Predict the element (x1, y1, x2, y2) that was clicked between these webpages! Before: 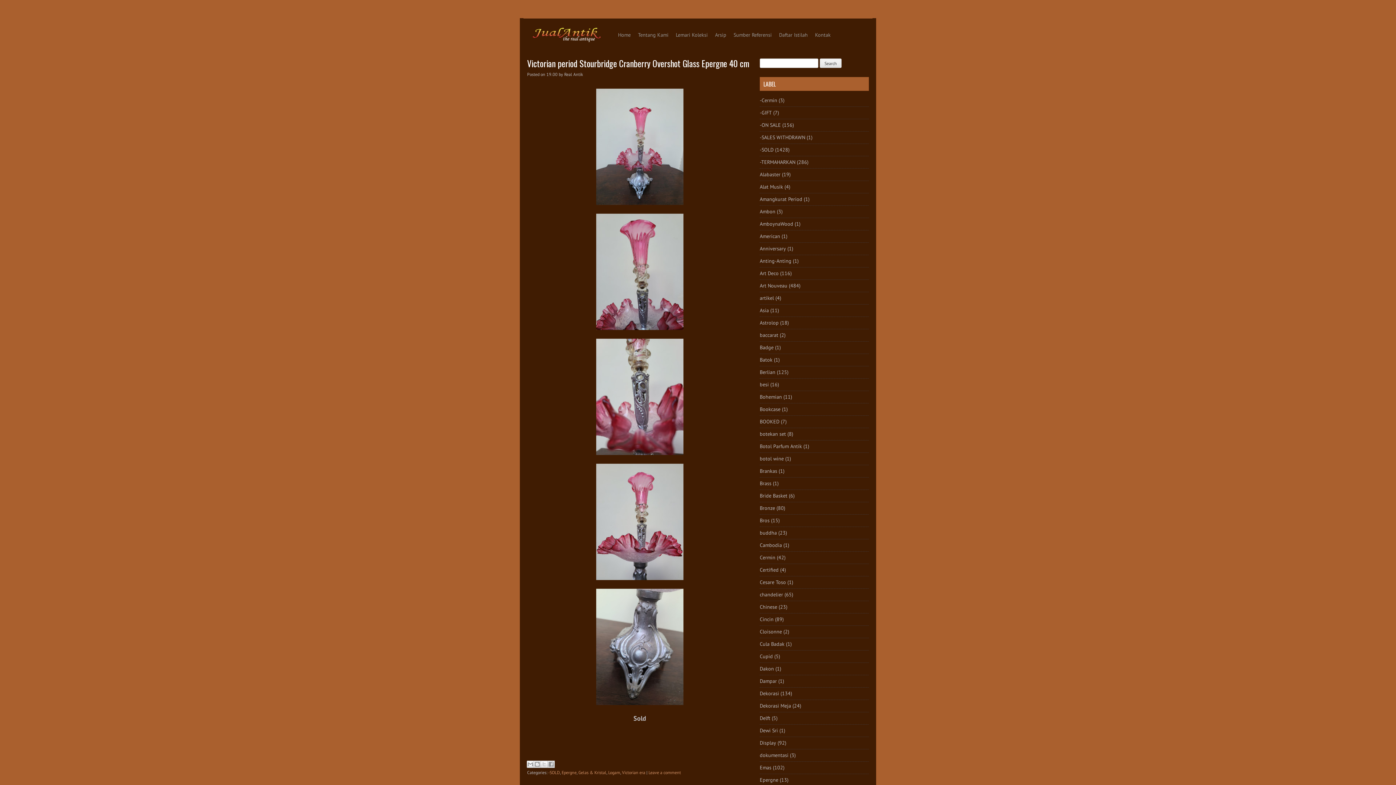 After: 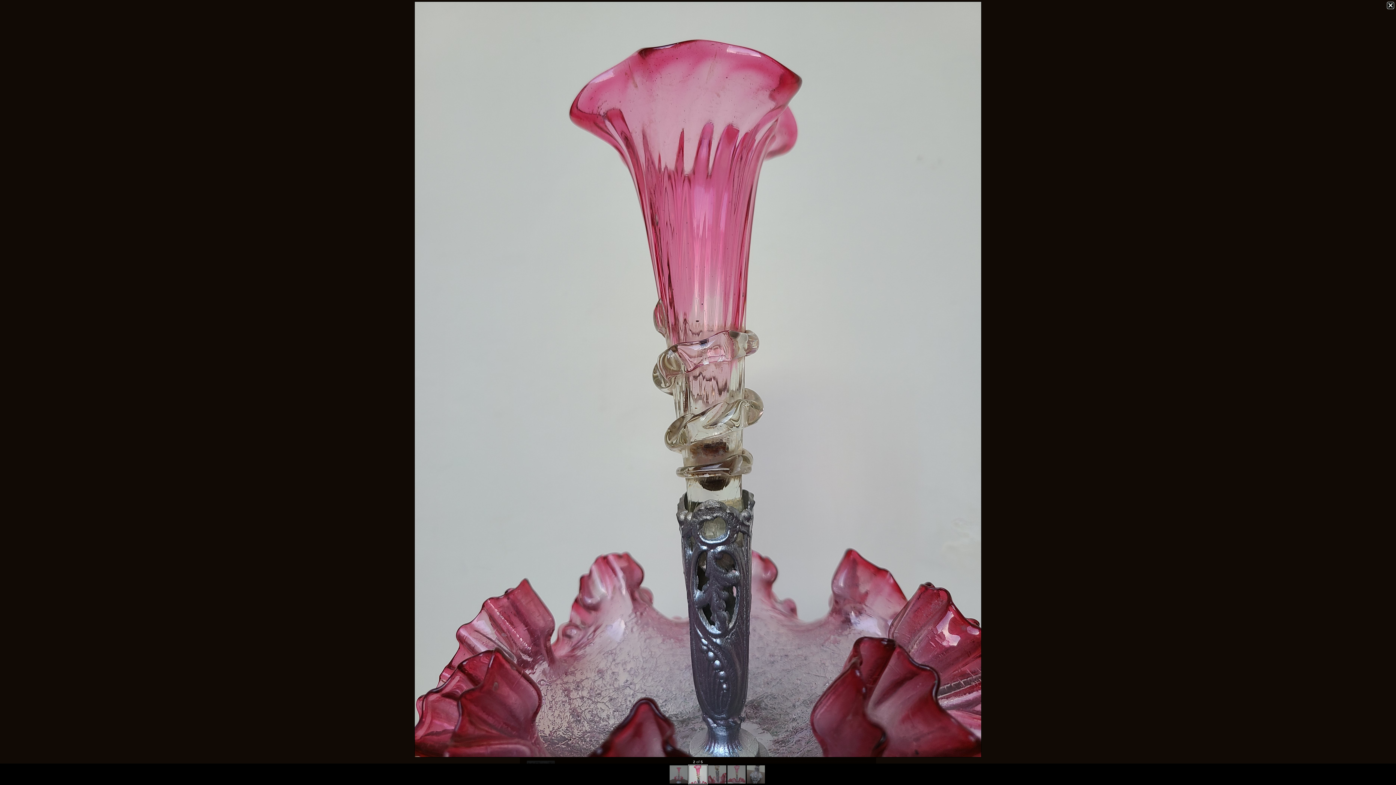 Action: bbox: (596, 325, 683, 331)